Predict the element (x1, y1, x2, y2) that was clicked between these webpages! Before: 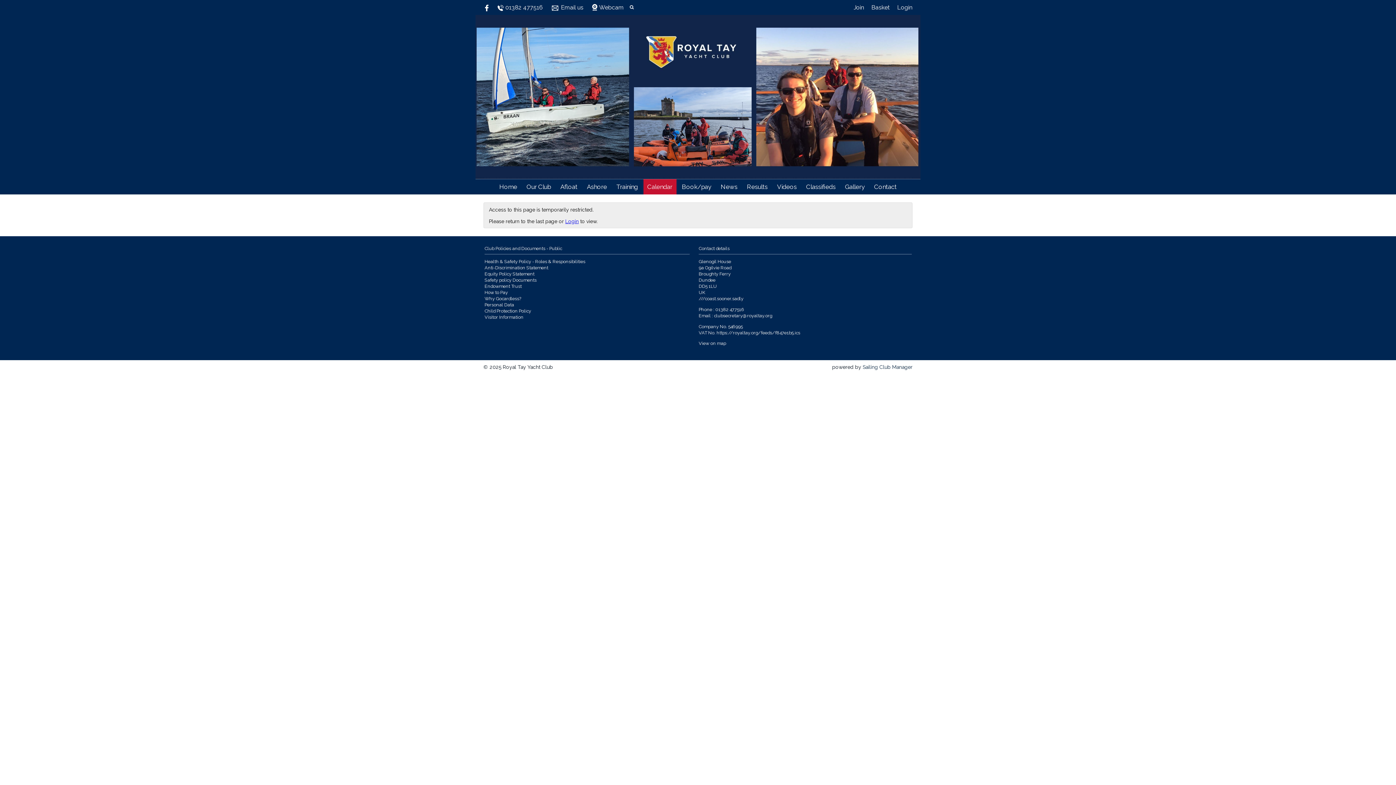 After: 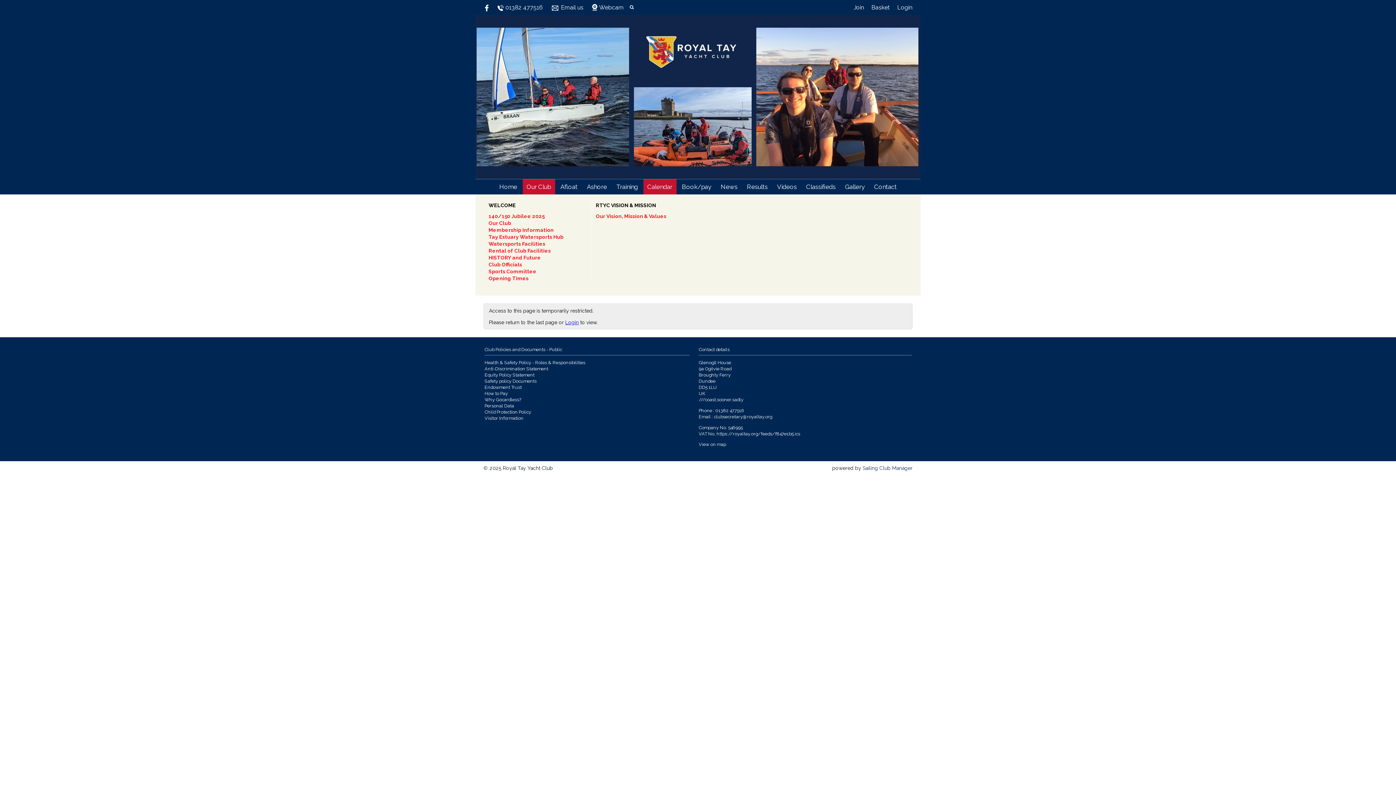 Action: label: Our Club bbox: (522, 179, 555, 194)